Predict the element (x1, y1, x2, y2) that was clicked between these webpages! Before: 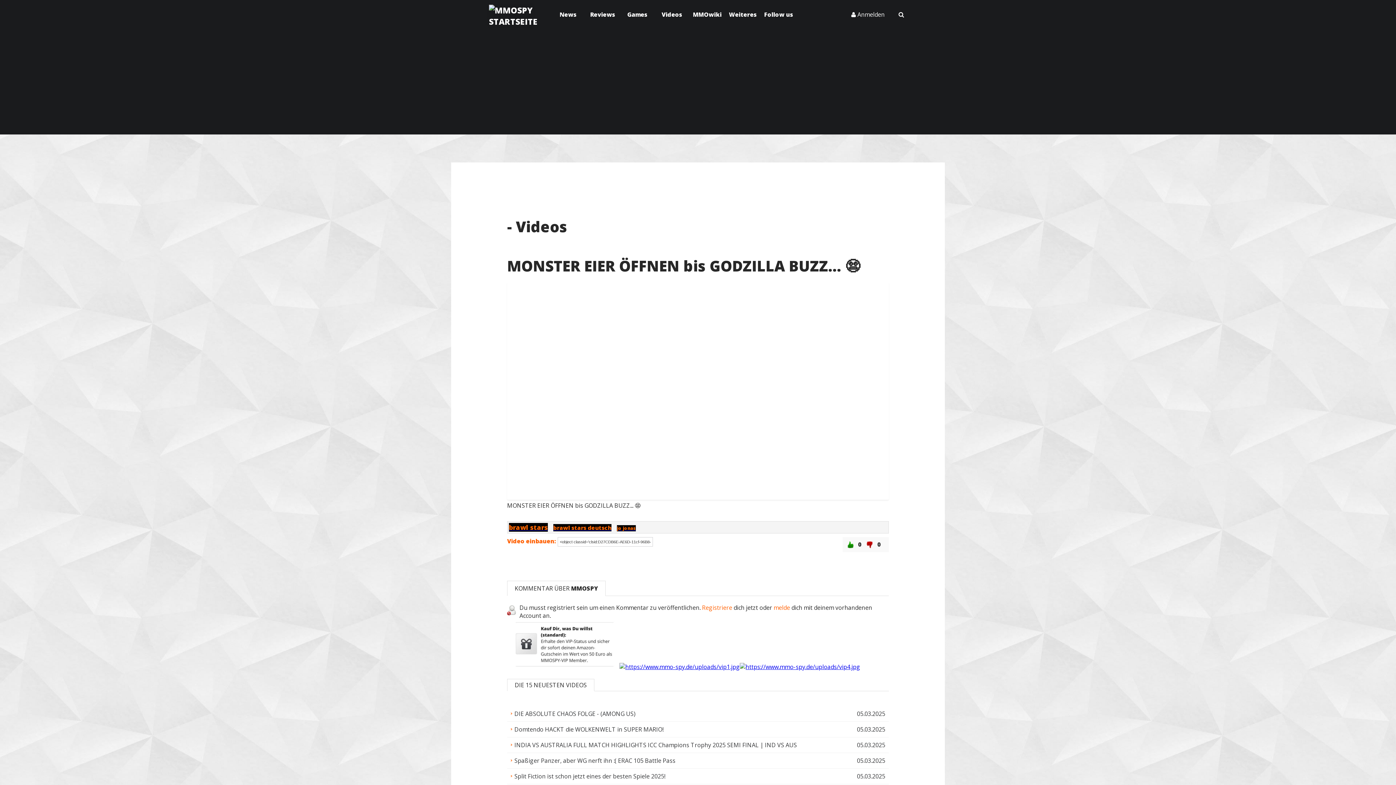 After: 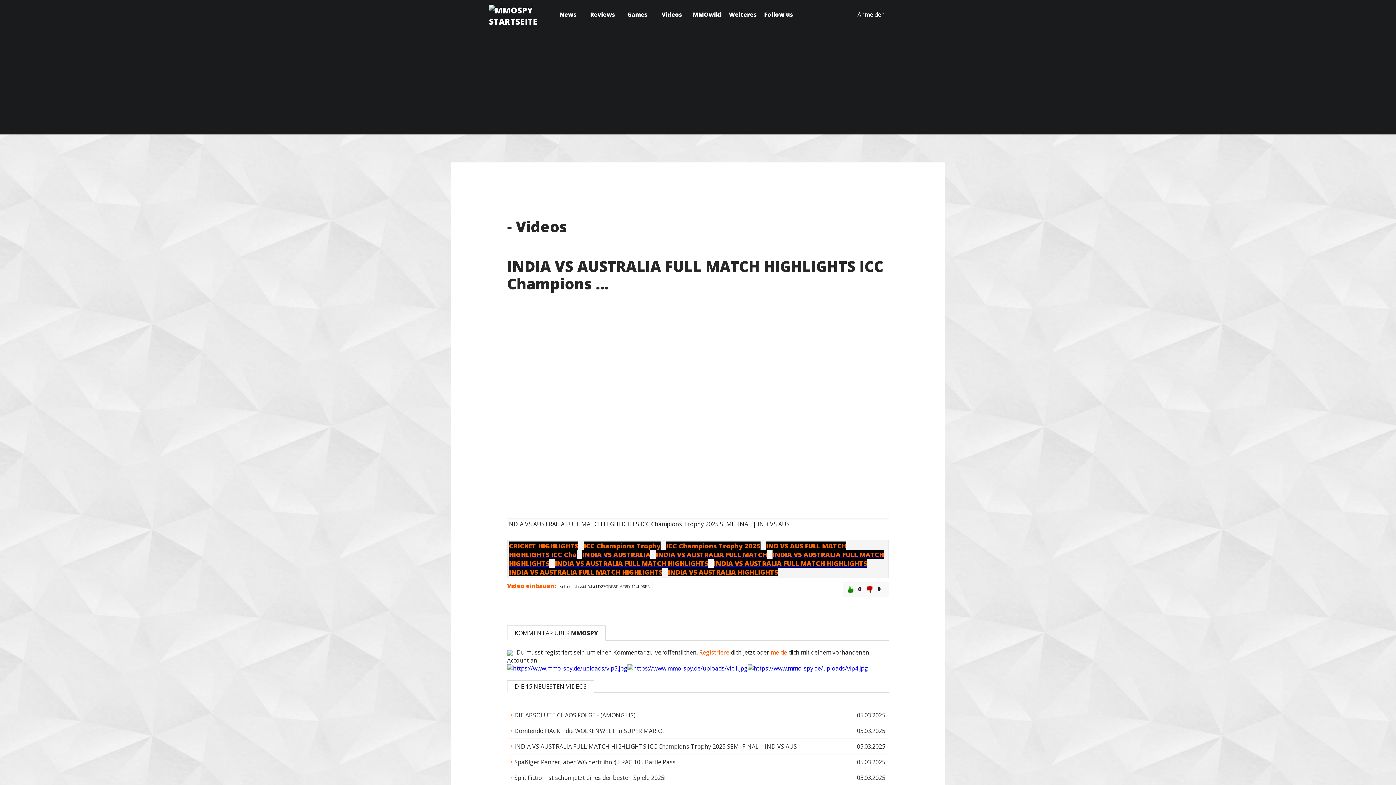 Action: bbox: (510, 741, 885, 749) label: INDIA VS AUSTRALIA FULL MATCH HIGHLIGHTS ICC Champions Trophy 2025 SEMI FINAL | IND VS AUS
05.03.2025